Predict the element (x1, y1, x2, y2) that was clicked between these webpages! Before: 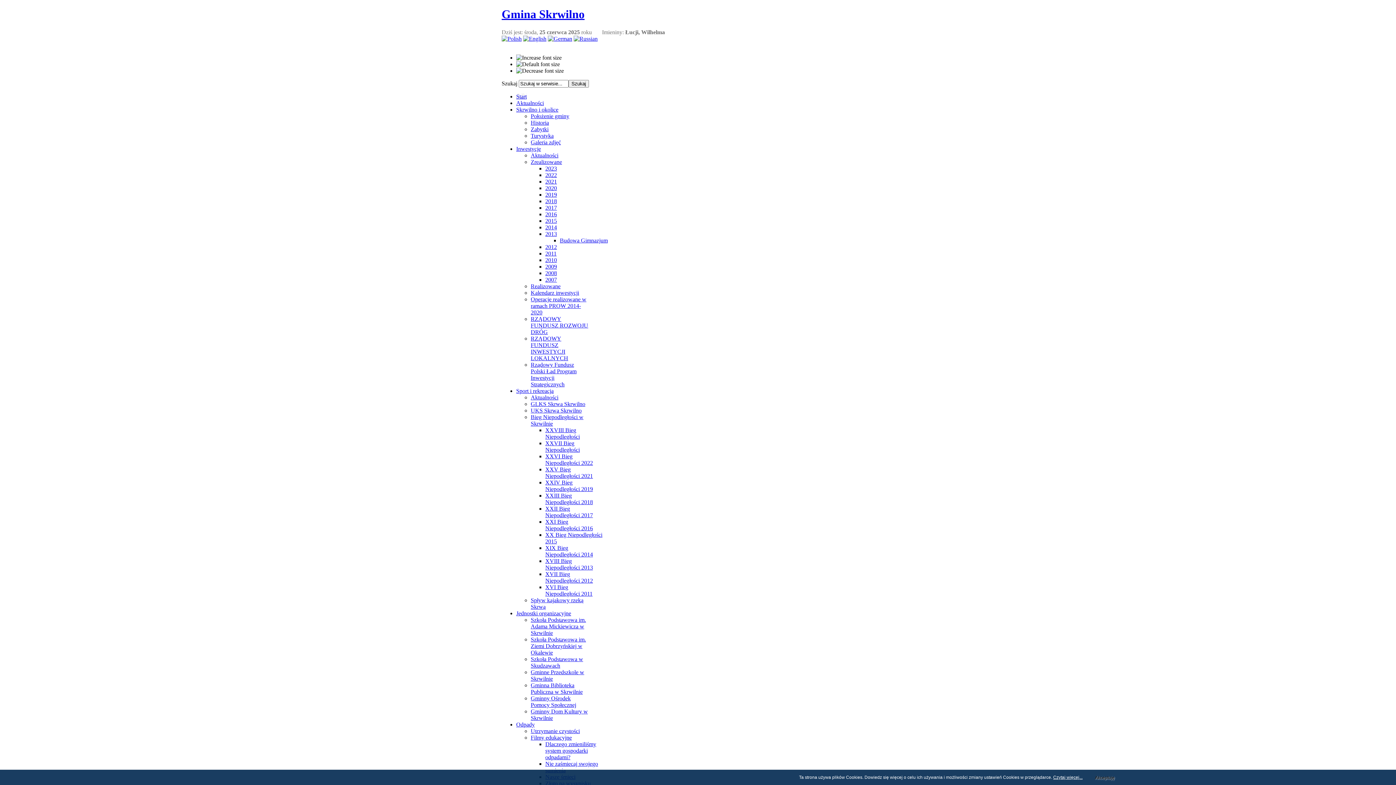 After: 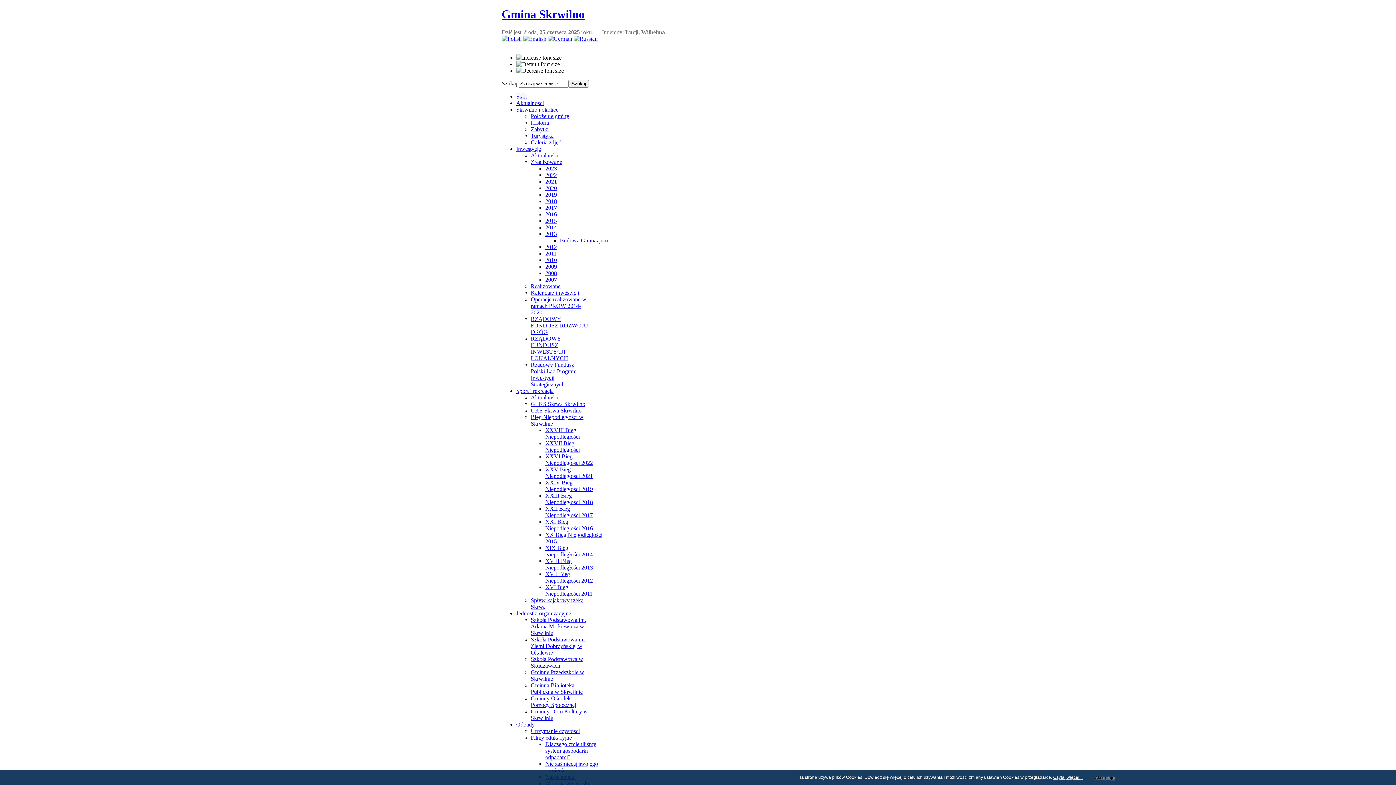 Action: label: GLKS Skrwa Skrwilno bbox: (530, 401, 585, 407)